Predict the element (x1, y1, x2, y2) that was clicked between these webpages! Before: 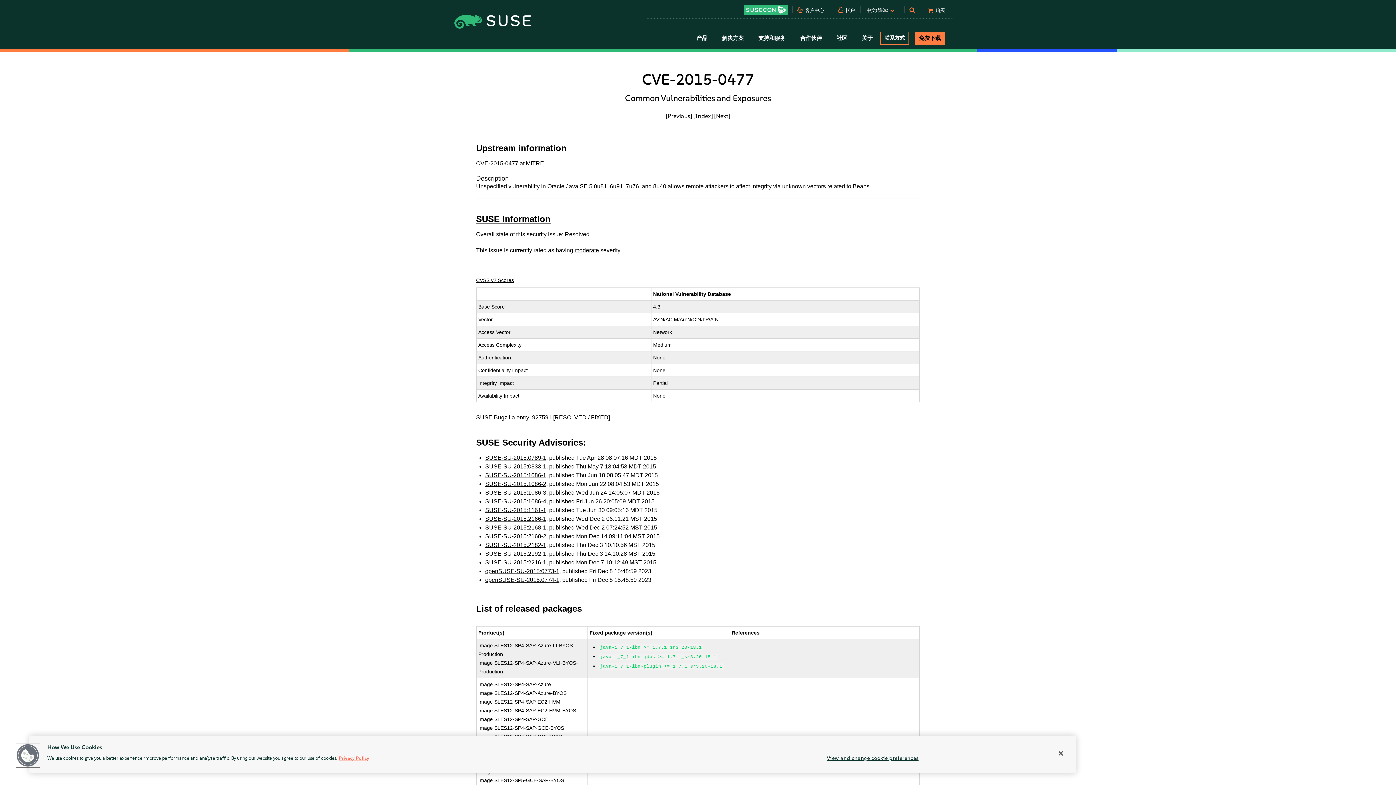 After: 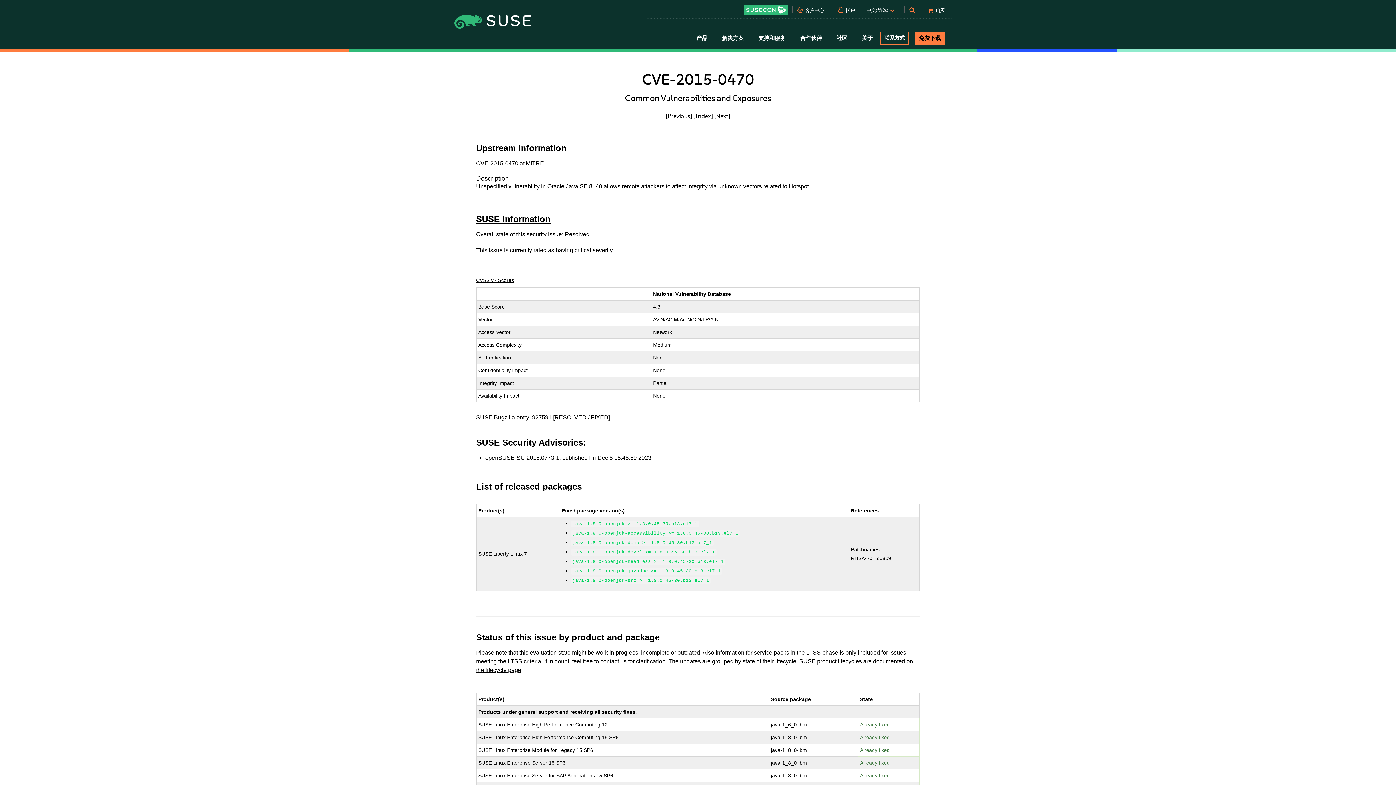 Action: label: [Previous] bbox: (666, 112, 692, 119)